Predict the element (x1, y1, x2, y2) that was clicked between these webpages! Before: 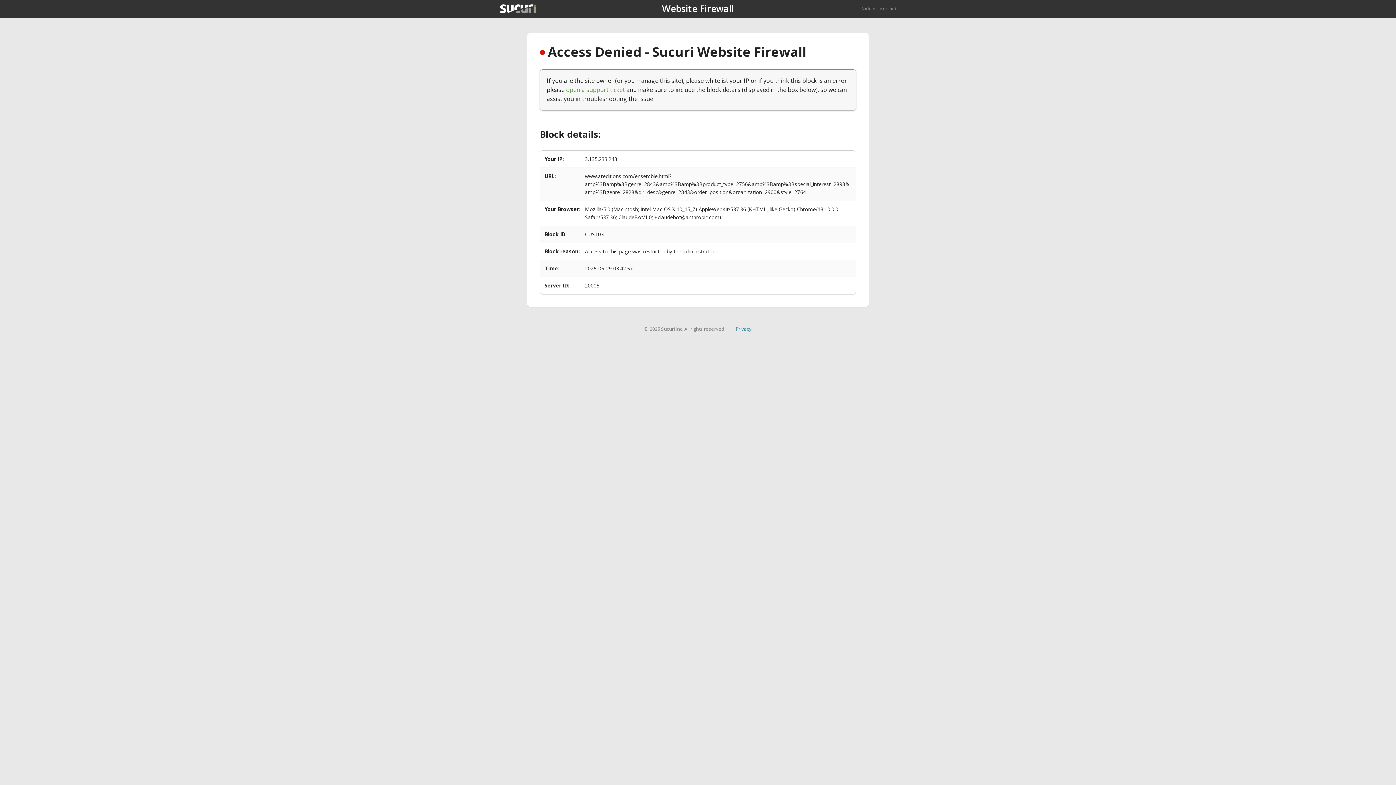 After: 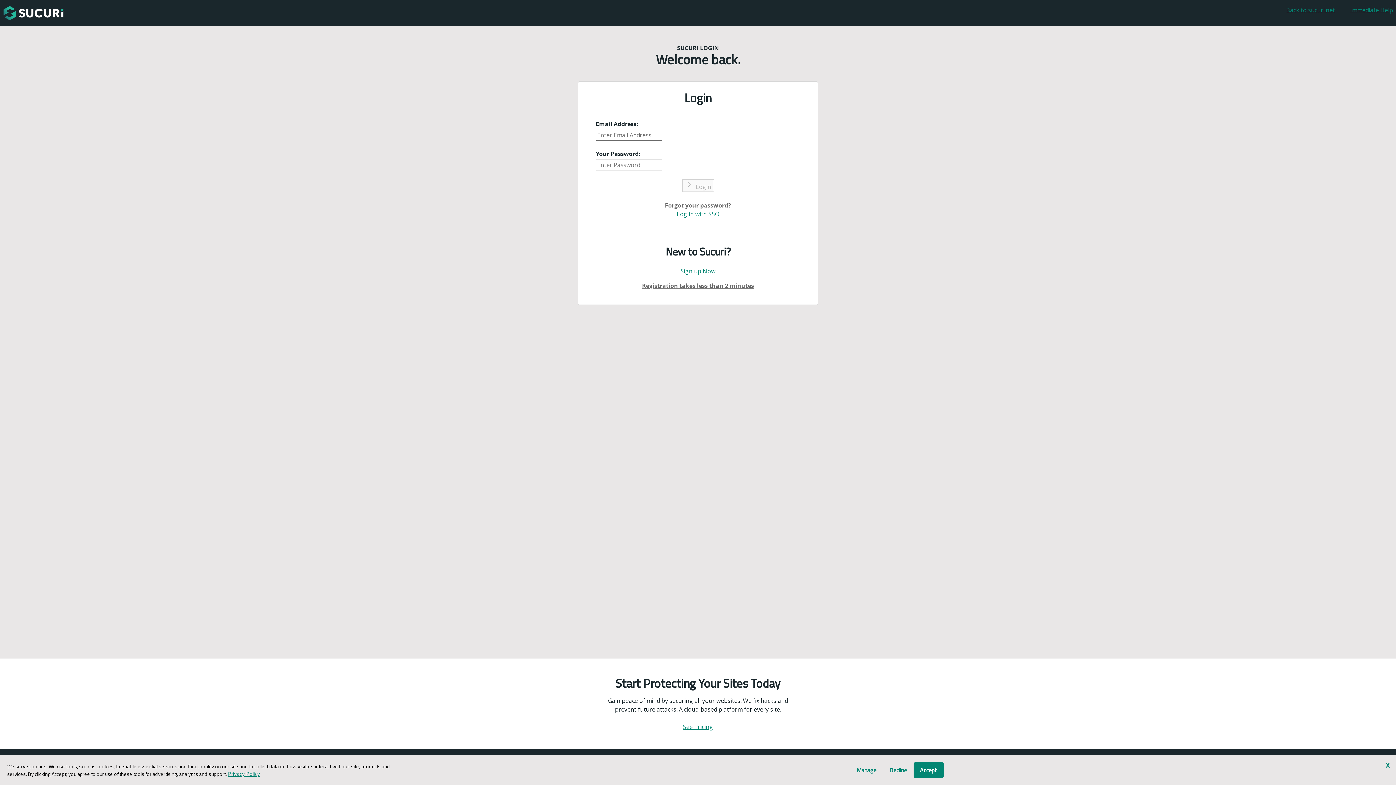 Action: bbox: (566, 85, 625, 93) label: open a support ticket